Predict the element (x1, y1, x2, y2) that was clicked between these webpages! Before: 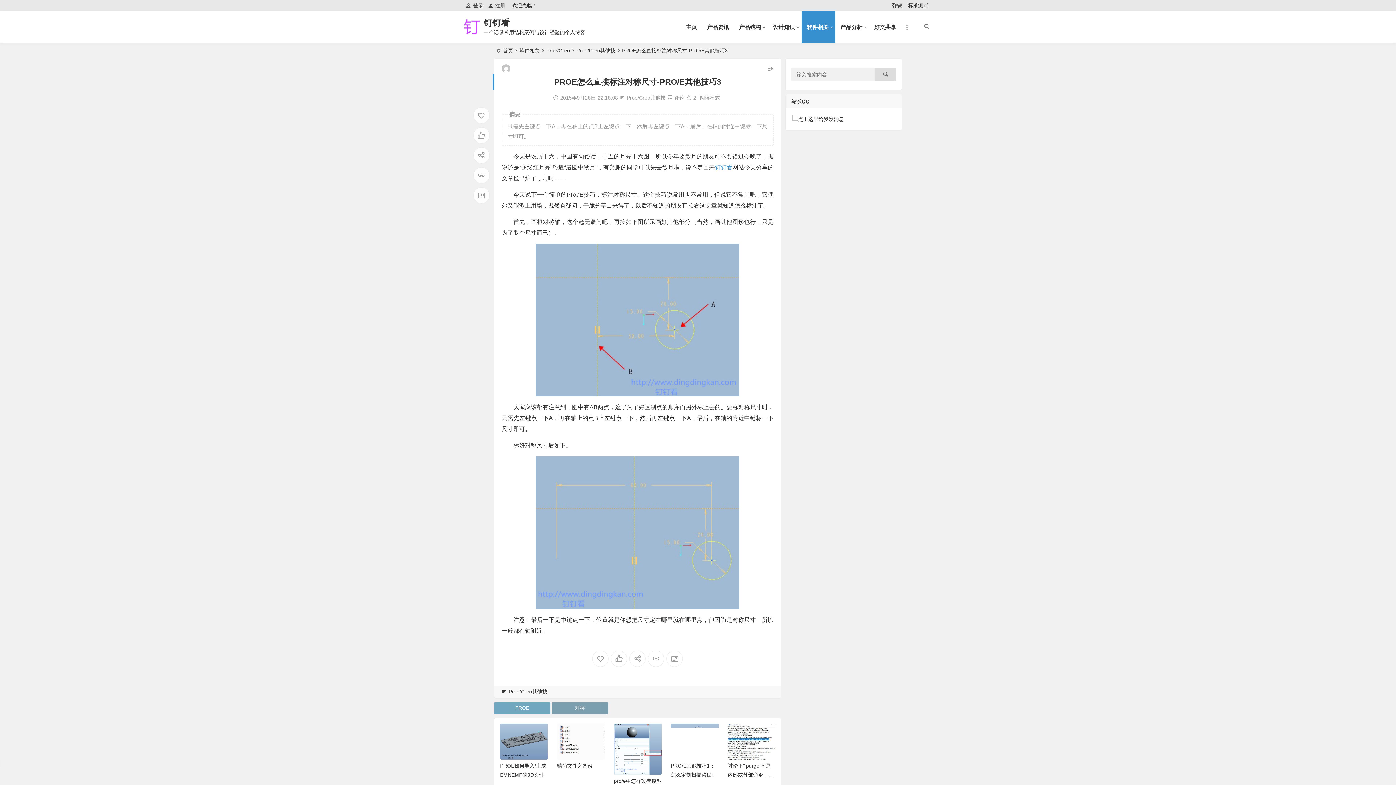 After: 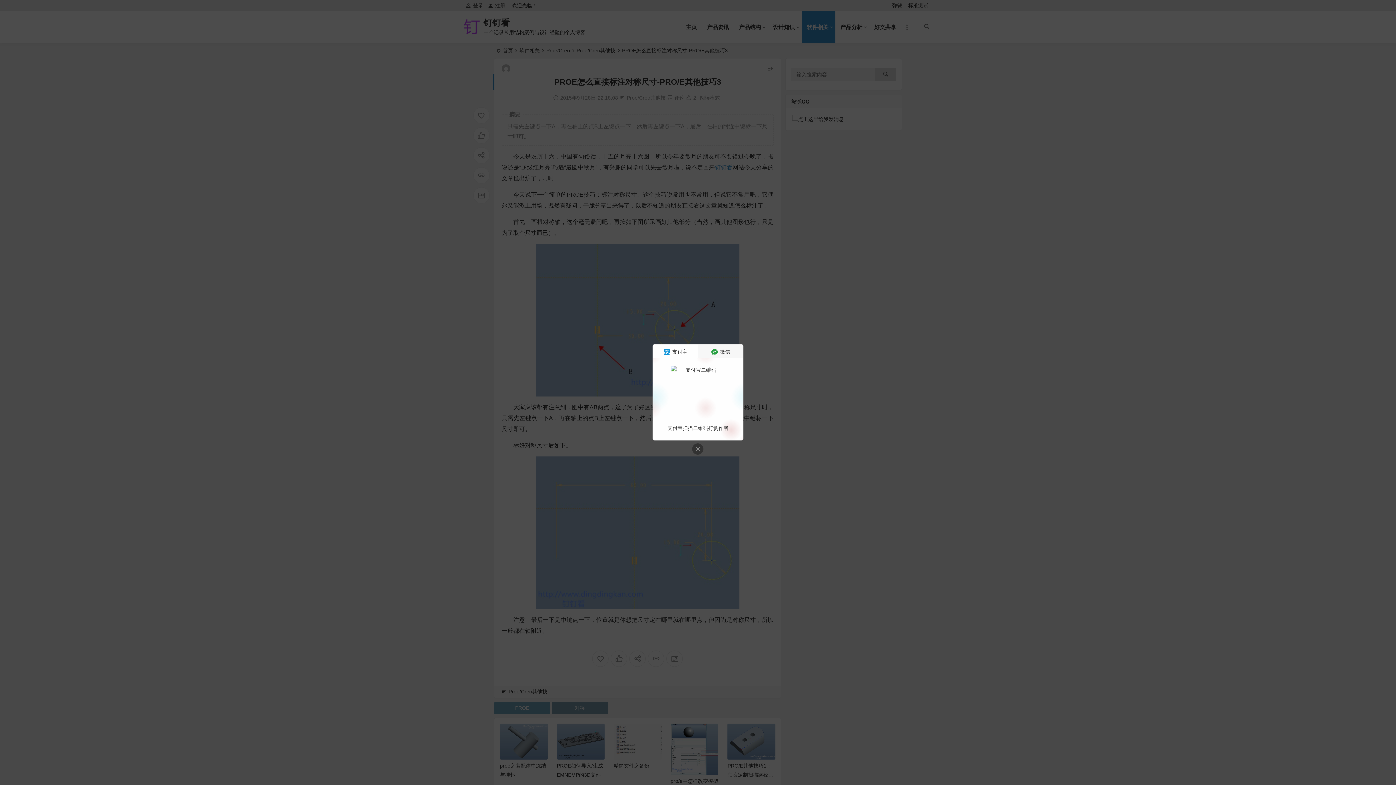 Action: bbox: (592, 650, 608, 667)